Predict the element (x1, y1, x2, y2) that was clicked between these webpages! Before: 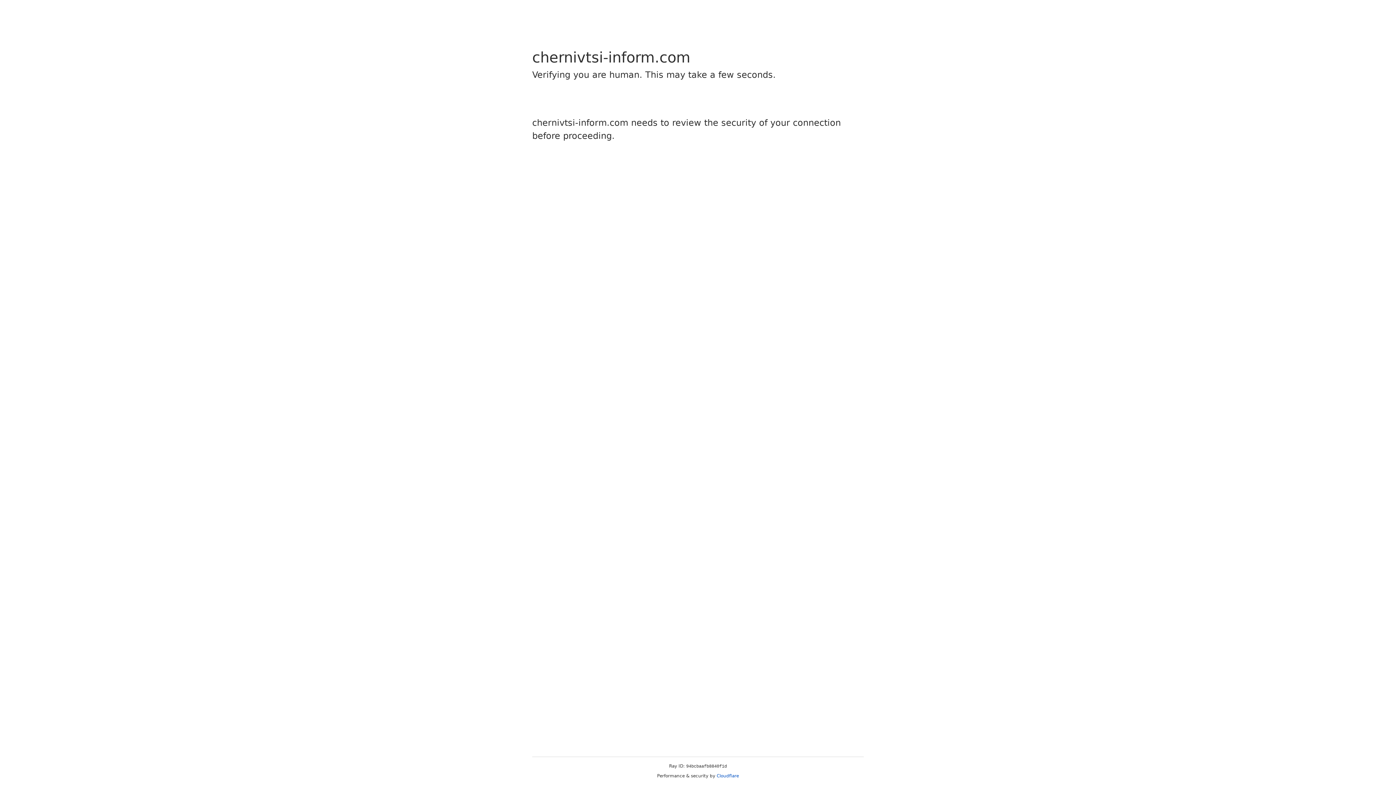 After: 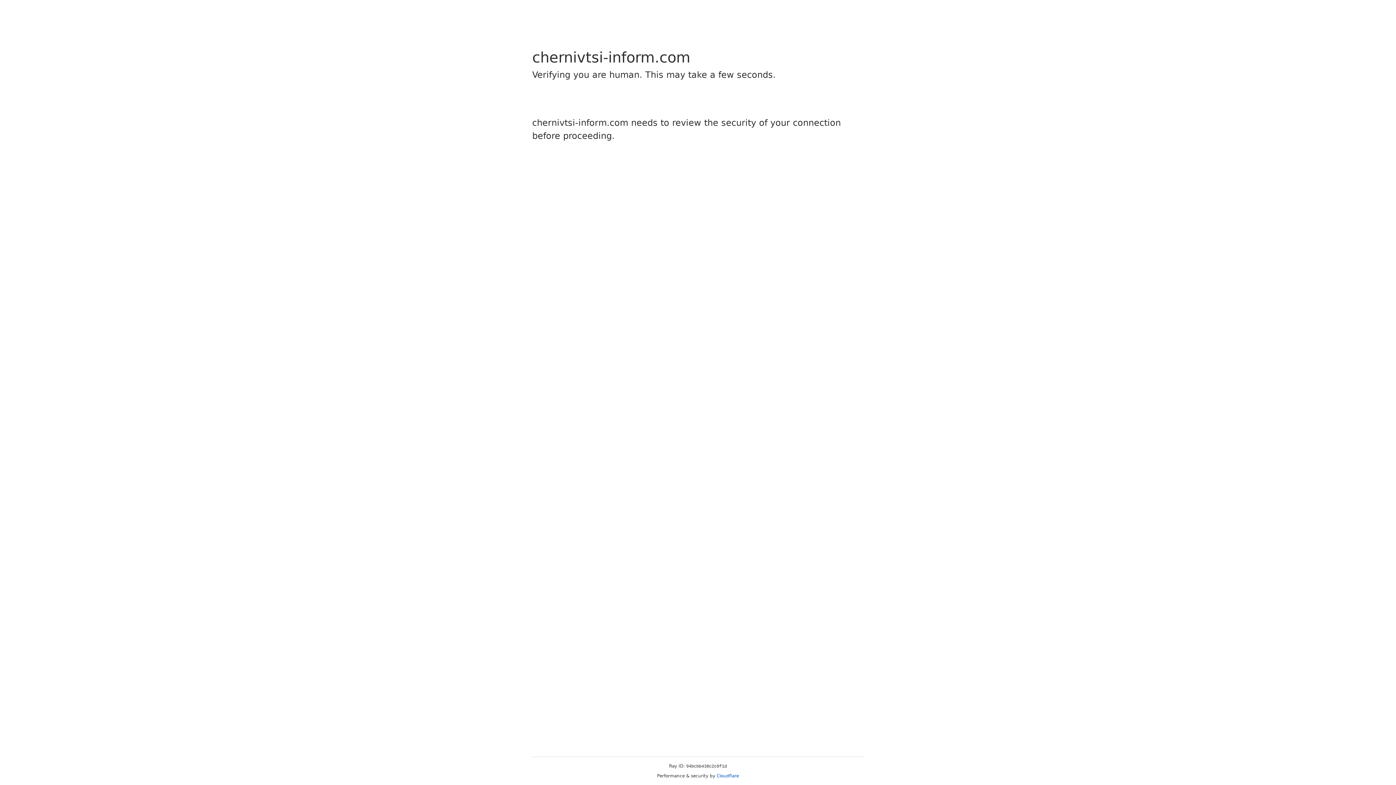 Action: bbox: (716, 773, 739, 778) label: Cloudflare